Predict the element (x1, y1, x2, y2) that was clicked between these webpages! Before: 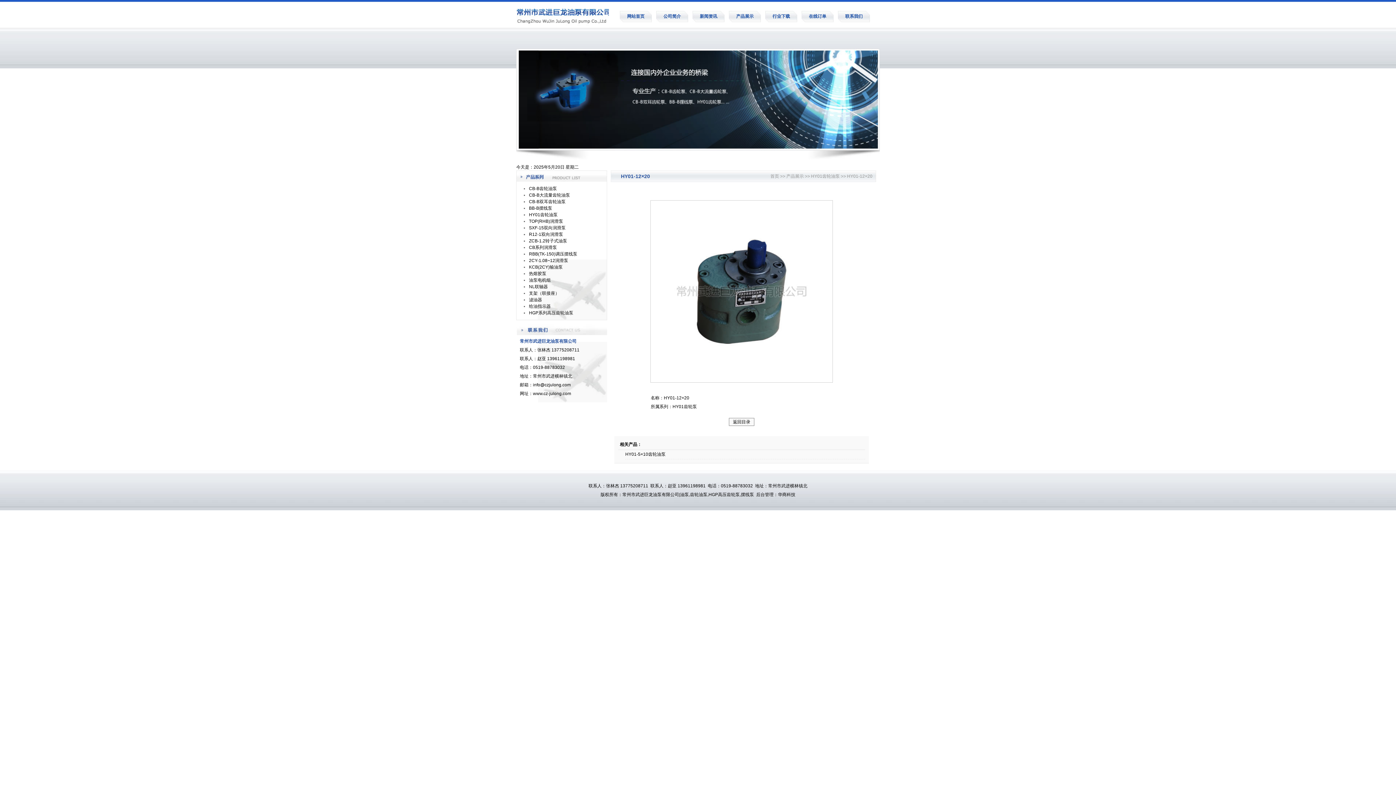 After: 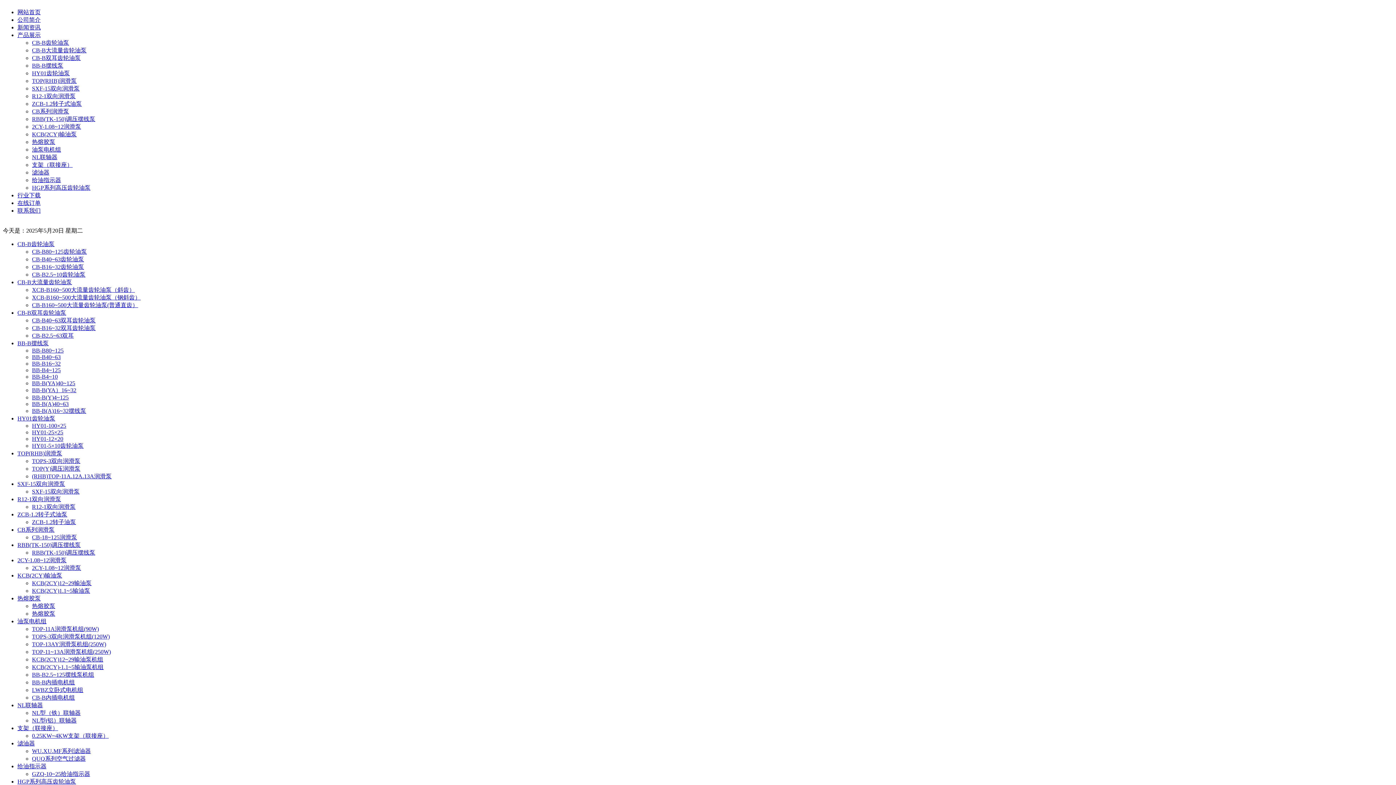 Action: label: 产品展示 bbox: (729, 10, 761, 22)